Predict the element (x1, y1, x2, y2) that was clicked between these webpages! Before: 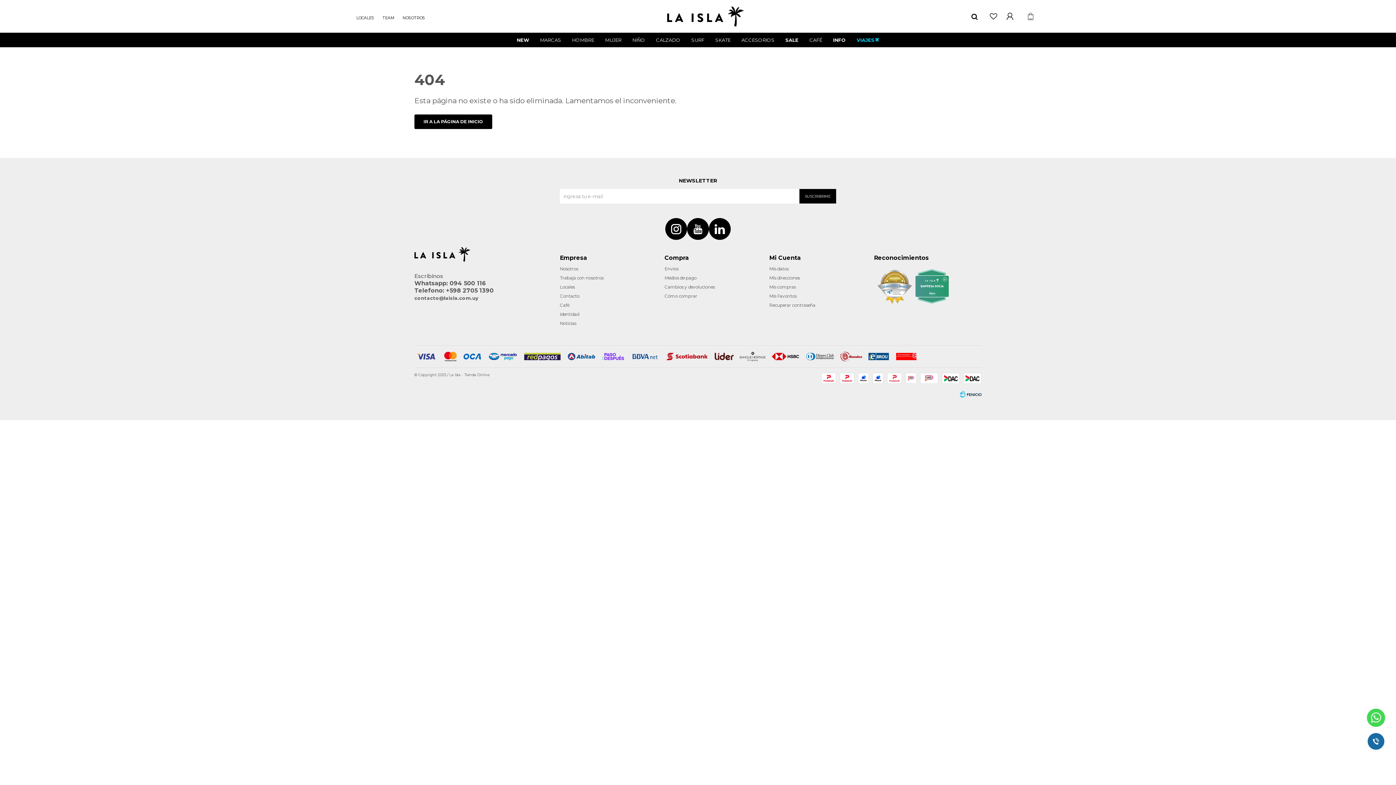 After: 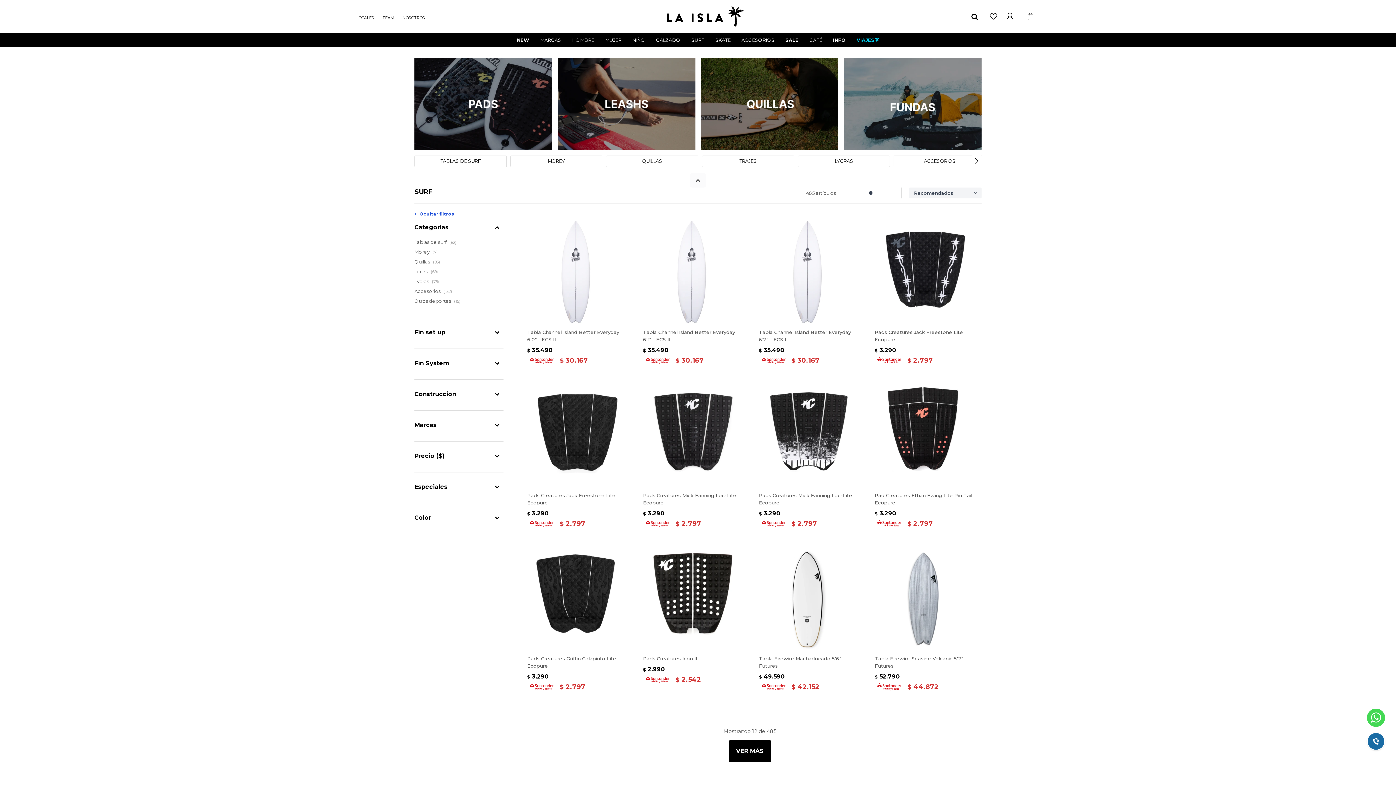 Action: bbox: (691, 32, 704, 47) label: SURF